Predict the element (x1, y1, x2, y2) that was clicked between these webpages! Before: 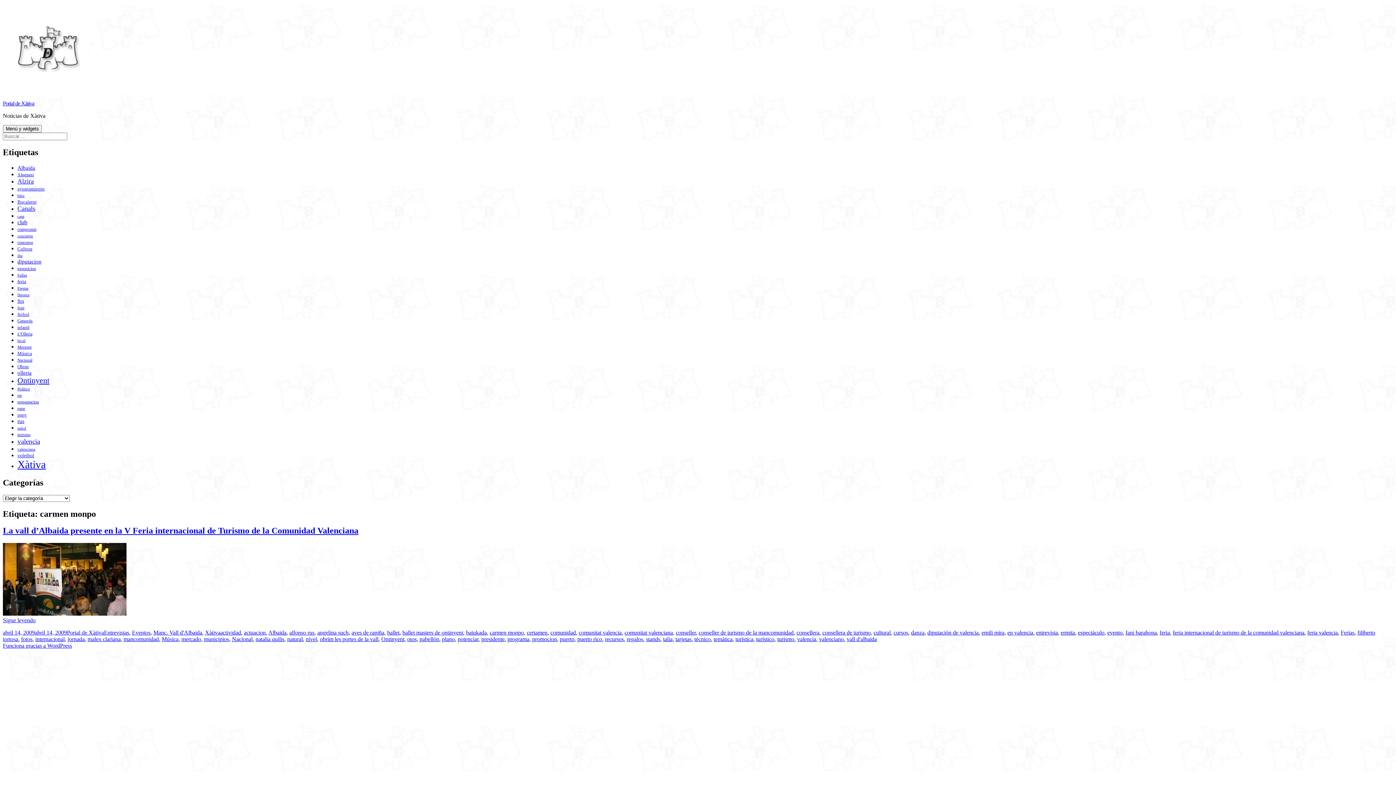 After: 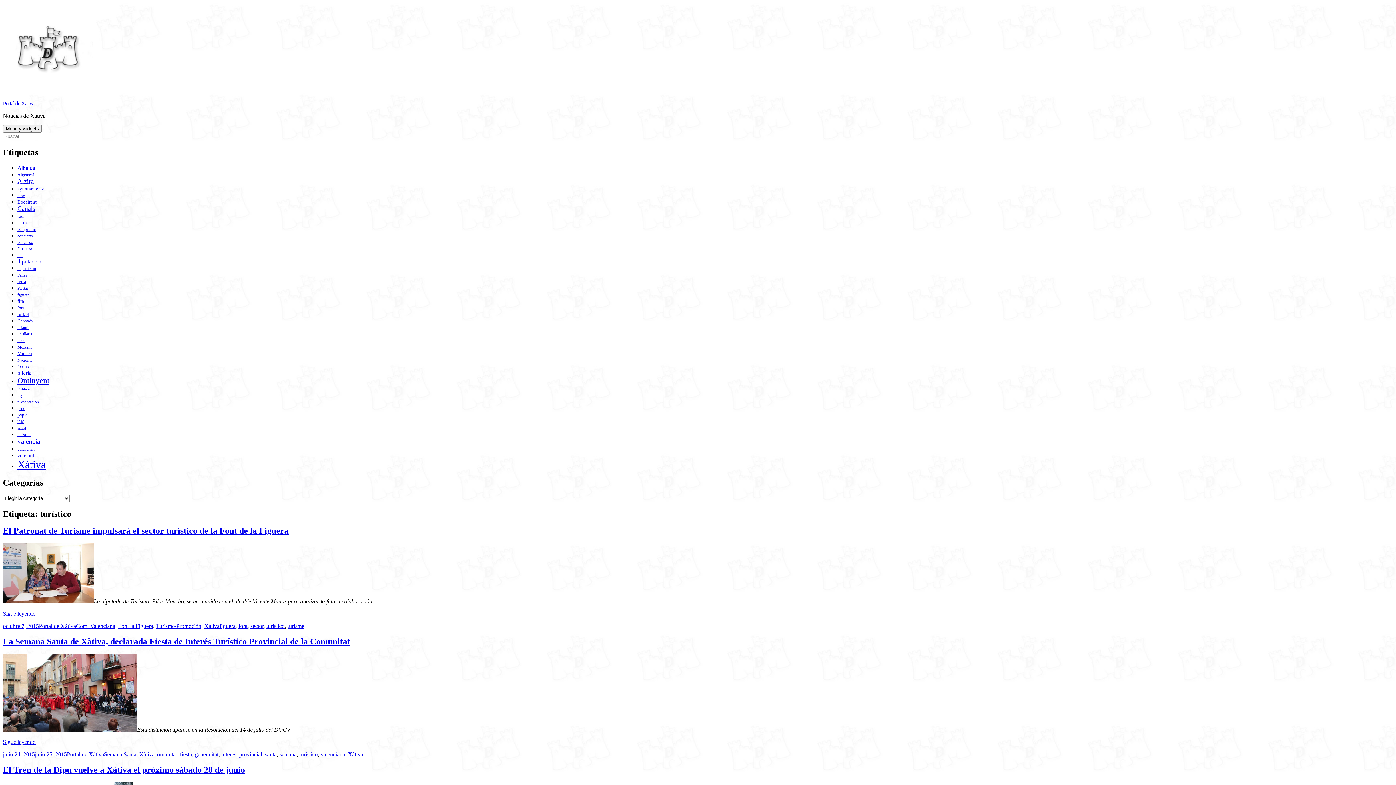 Action: bbox: (756, 636, 774, 642) label: turístico